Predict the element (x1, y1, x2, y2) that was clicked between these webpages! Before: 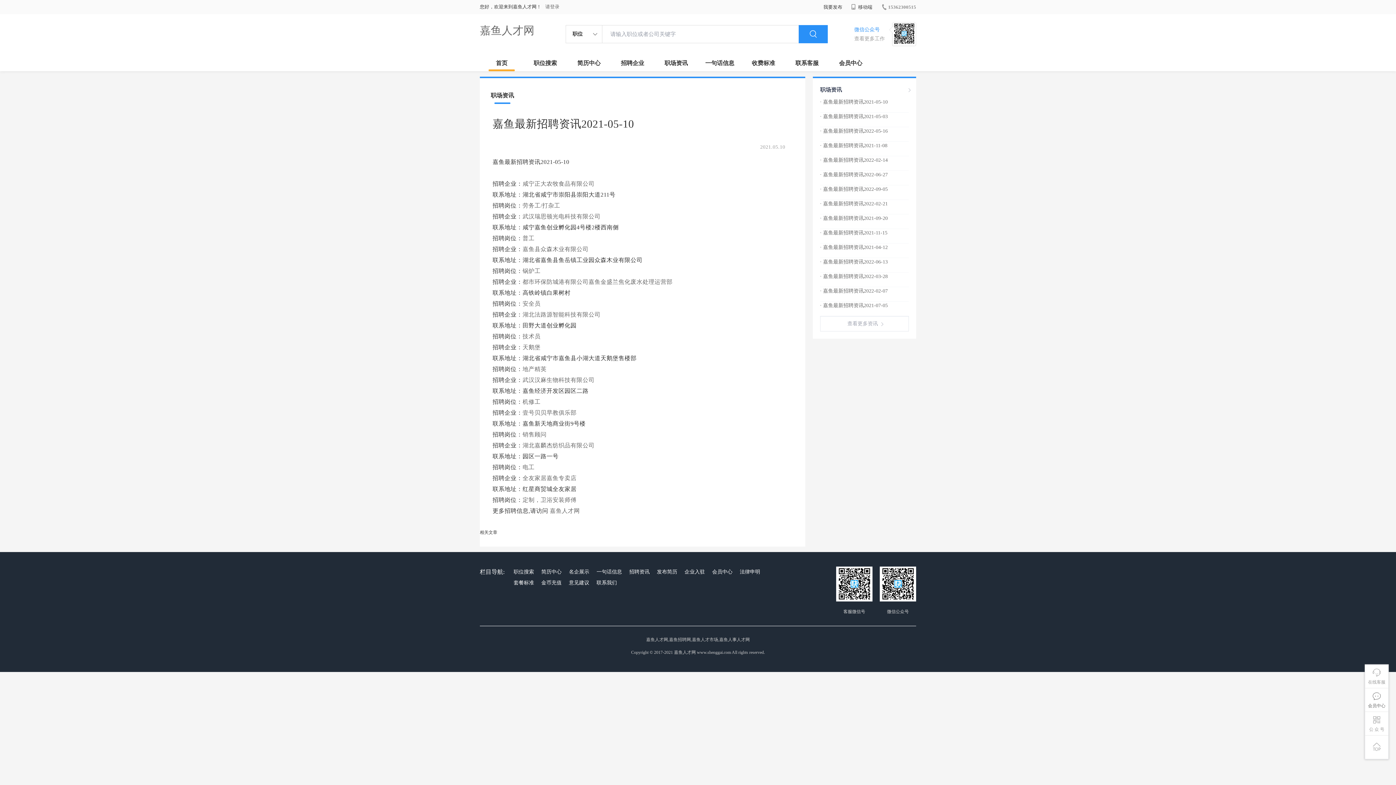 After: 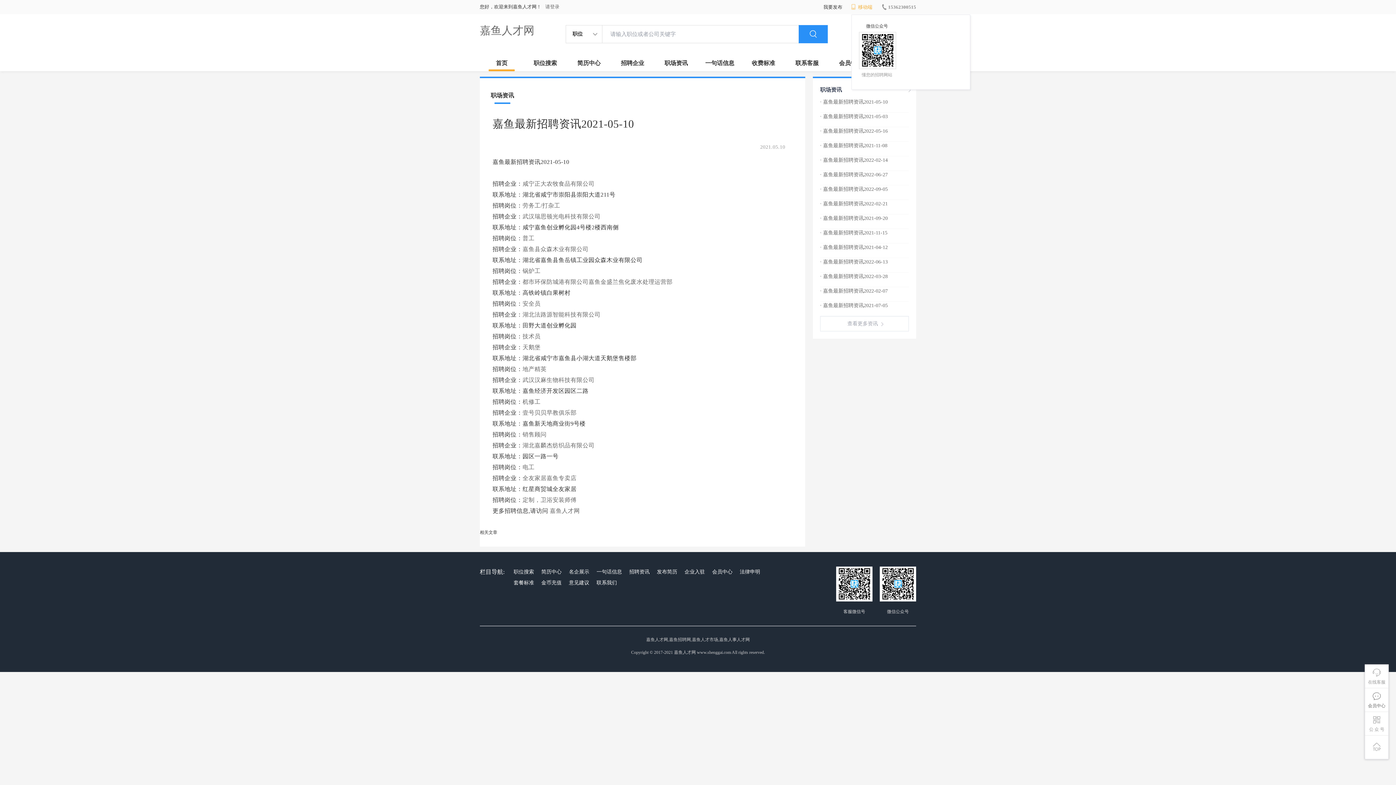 Action: label:  移动端 bbox: (851, 4, 872, 9)